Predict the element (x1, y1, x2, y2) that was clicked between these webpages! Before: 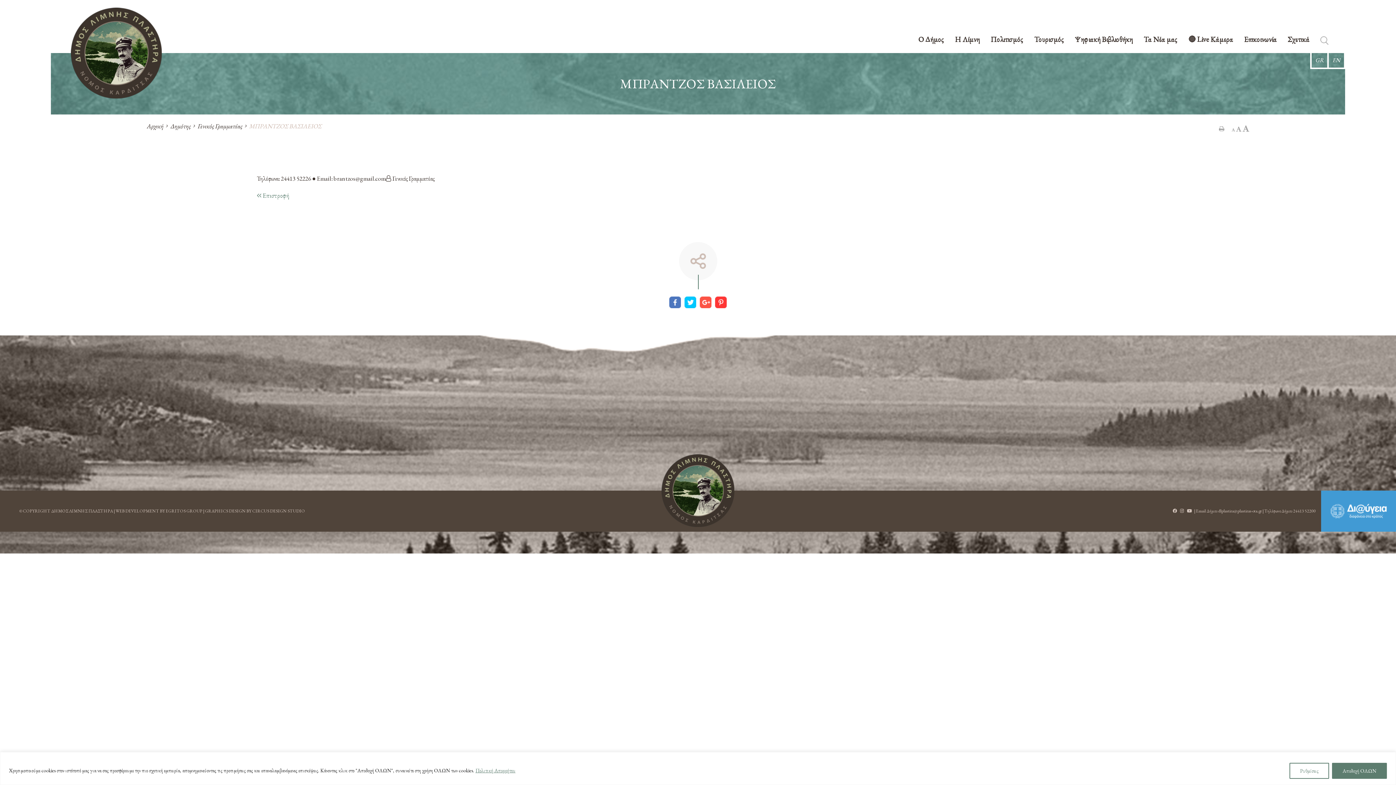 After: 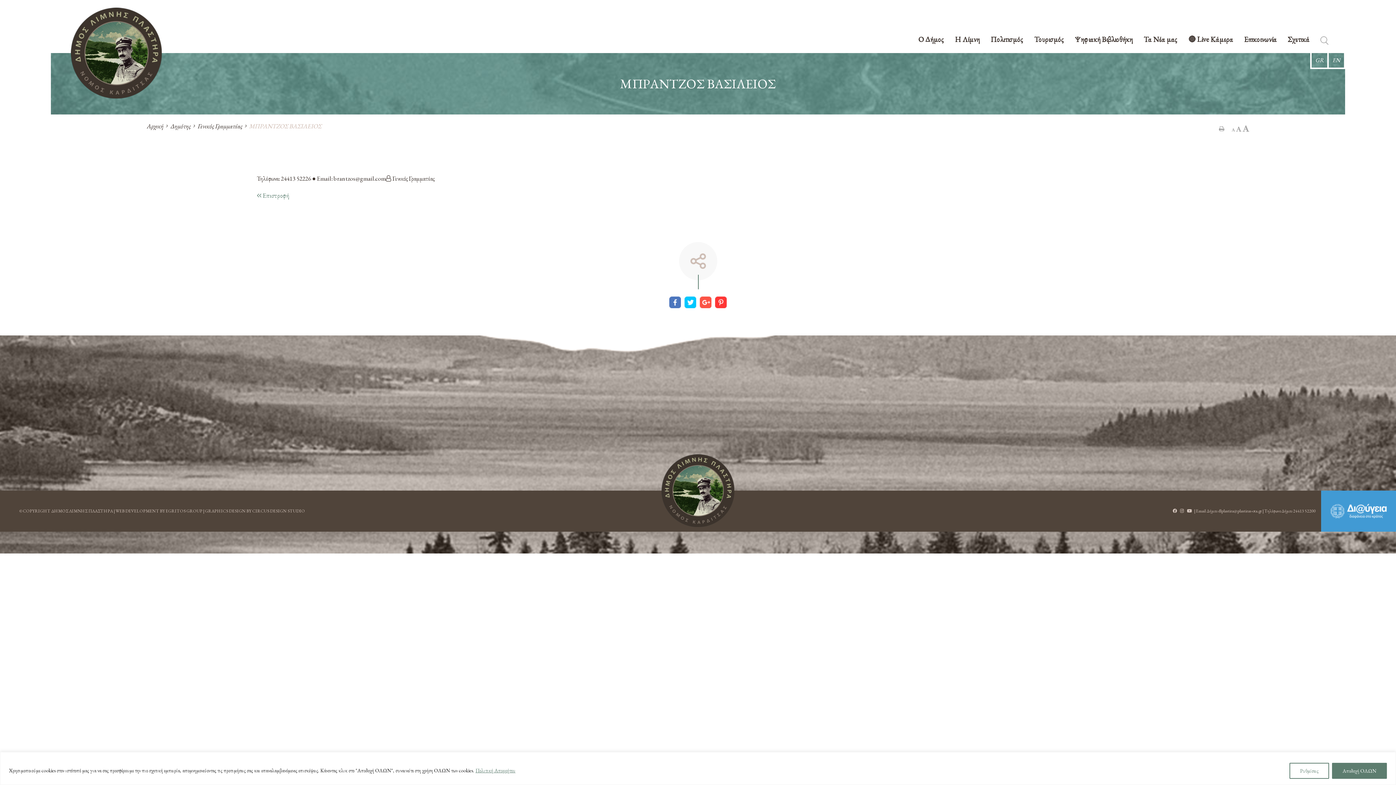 Action: bbox: (684, 296, 696, 308)